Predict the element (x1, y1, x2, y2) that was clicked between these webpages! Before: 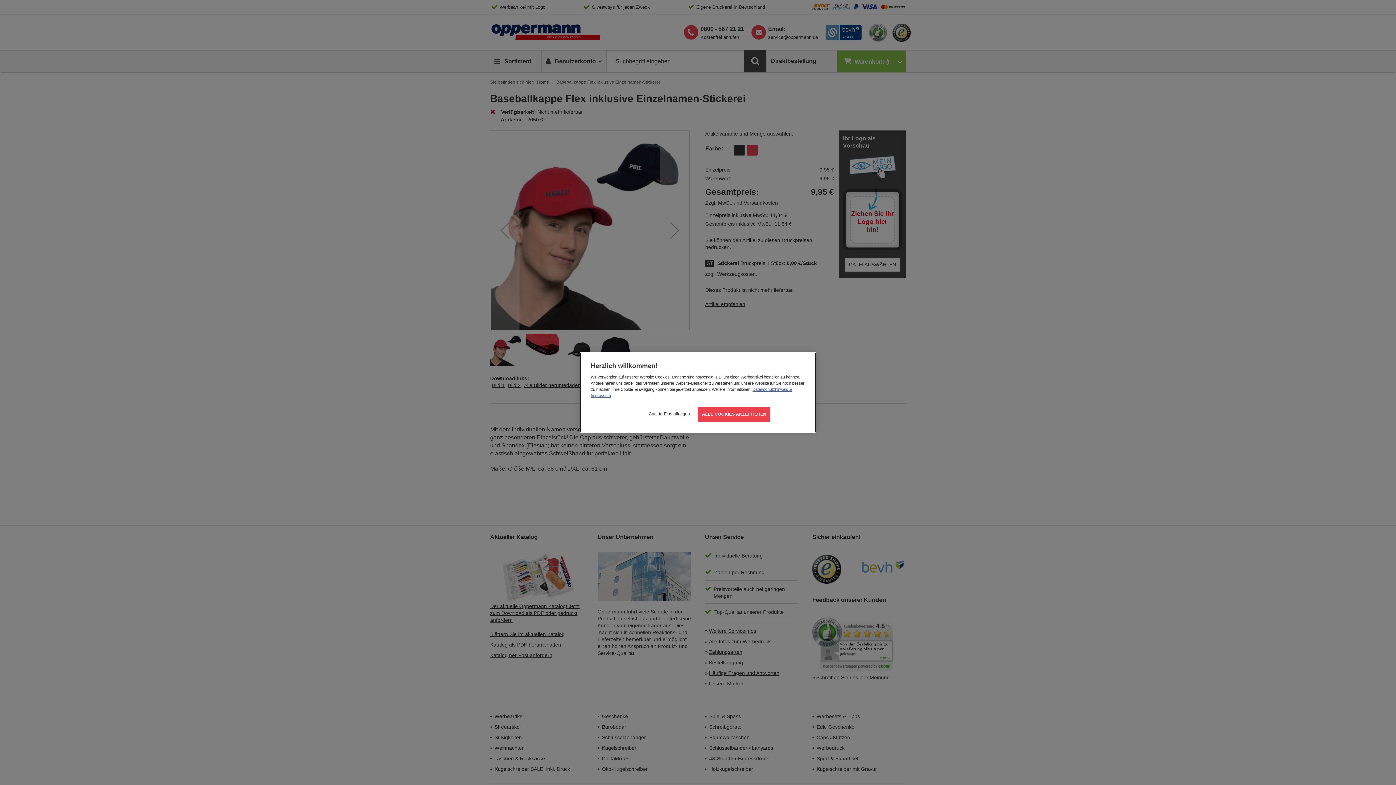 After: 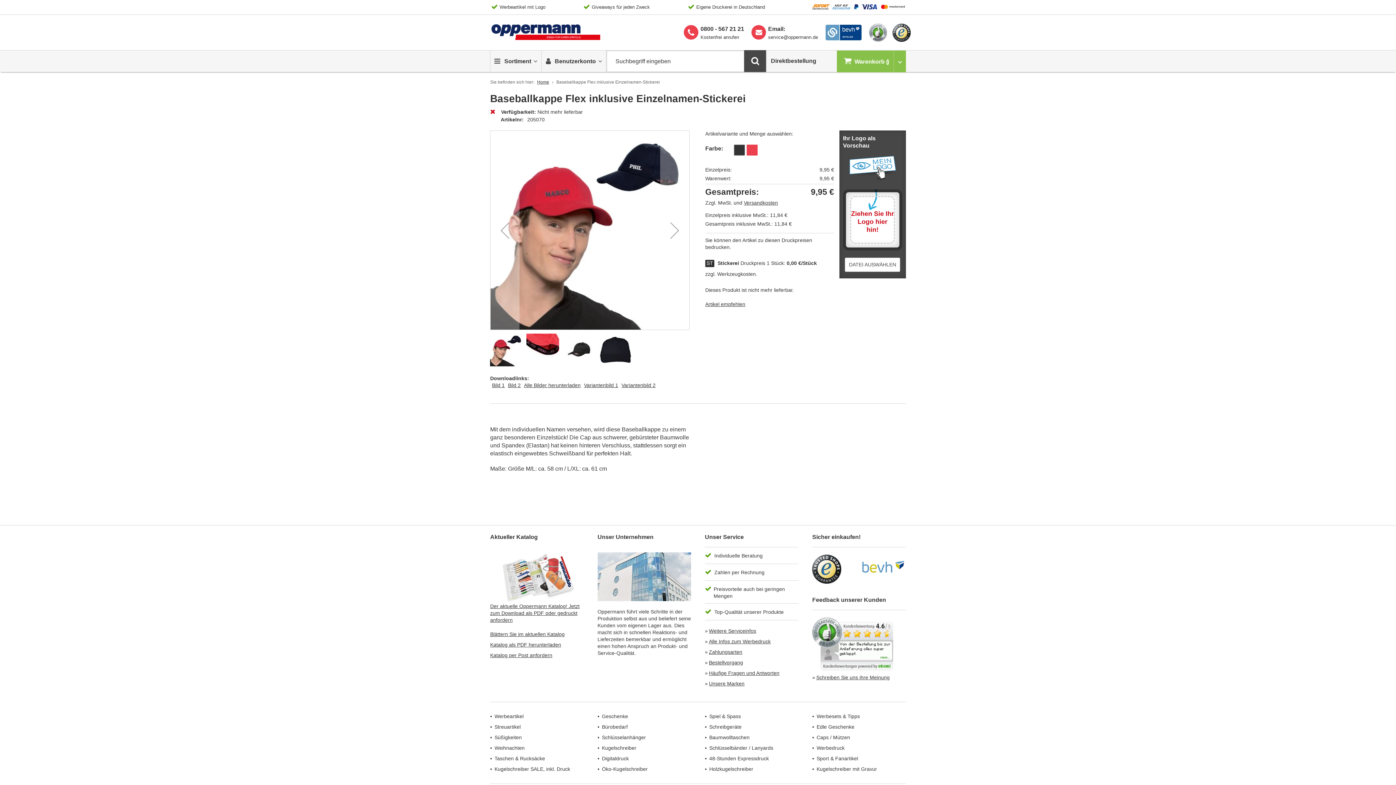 Action: bbox: (698, 407, 770, 422) label: ALLE COOKIES AKZEPTIEREN